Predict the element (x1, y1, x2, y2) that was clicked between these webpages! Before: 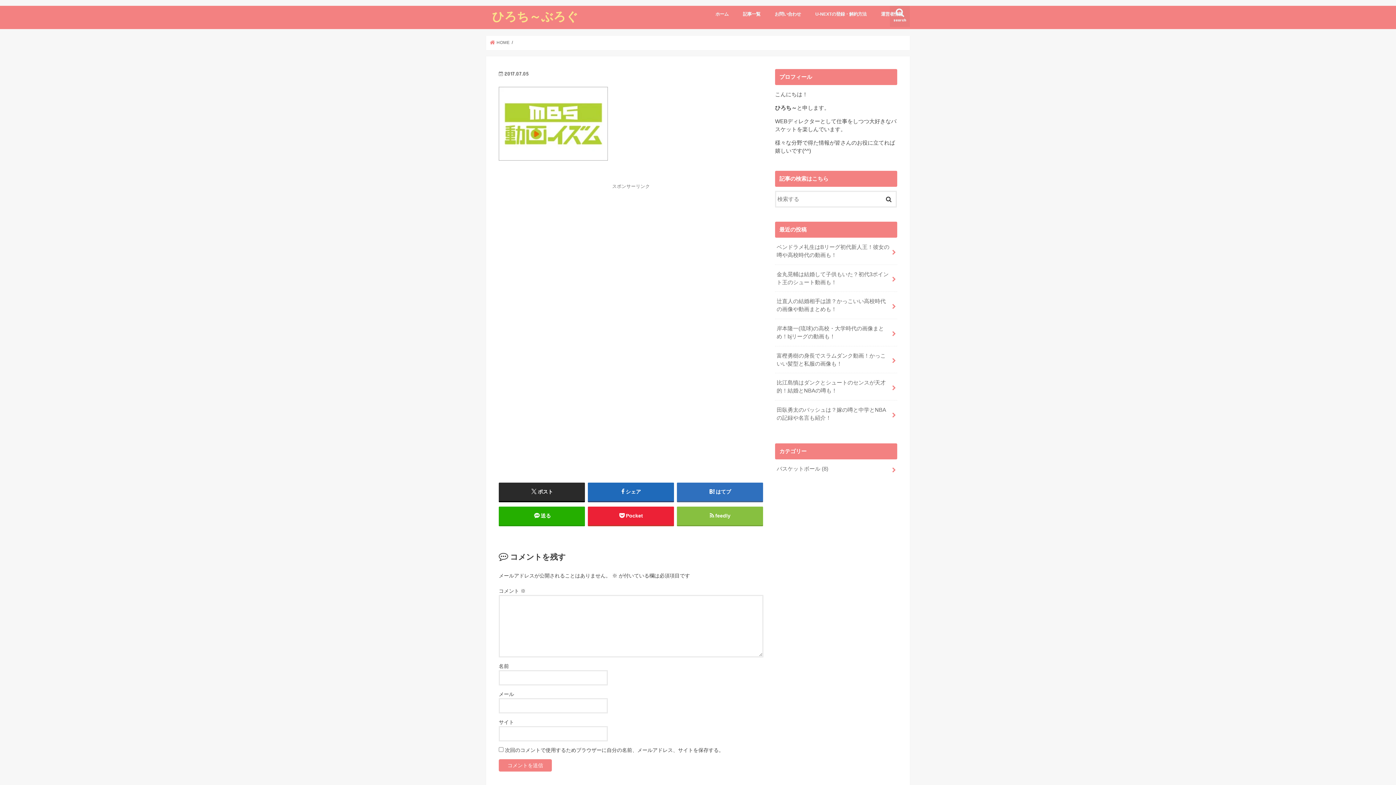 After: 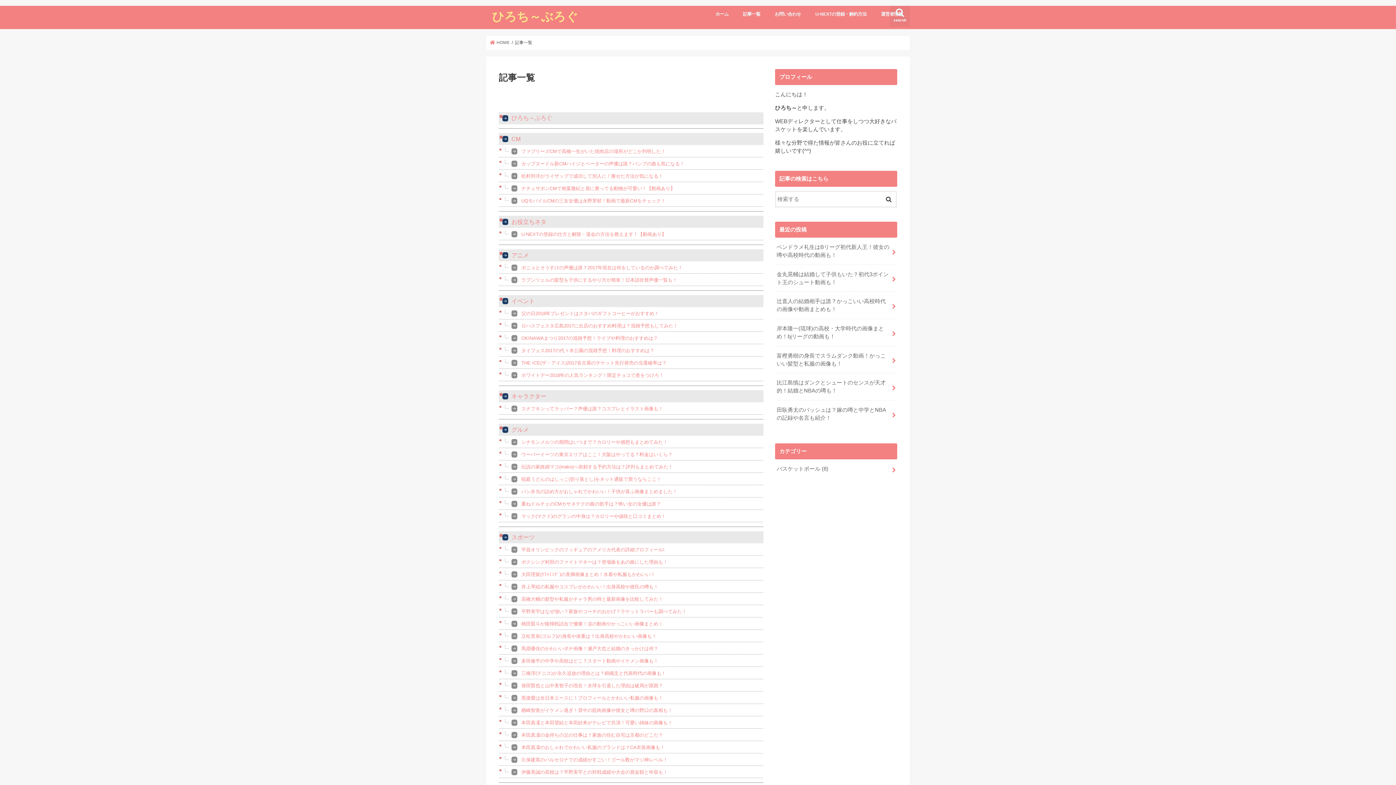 Action: label: 記事一覧 bbox: (735, 5, 767, 21)